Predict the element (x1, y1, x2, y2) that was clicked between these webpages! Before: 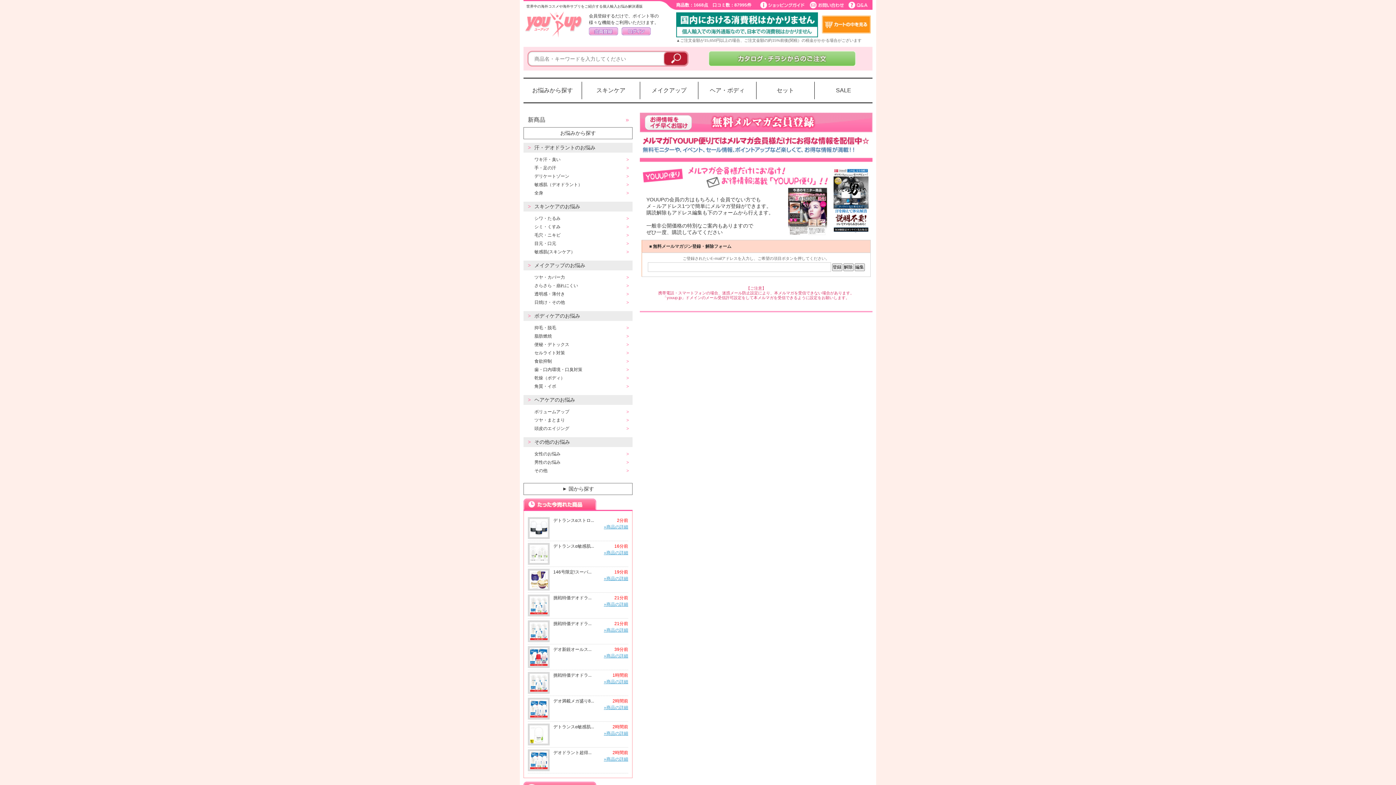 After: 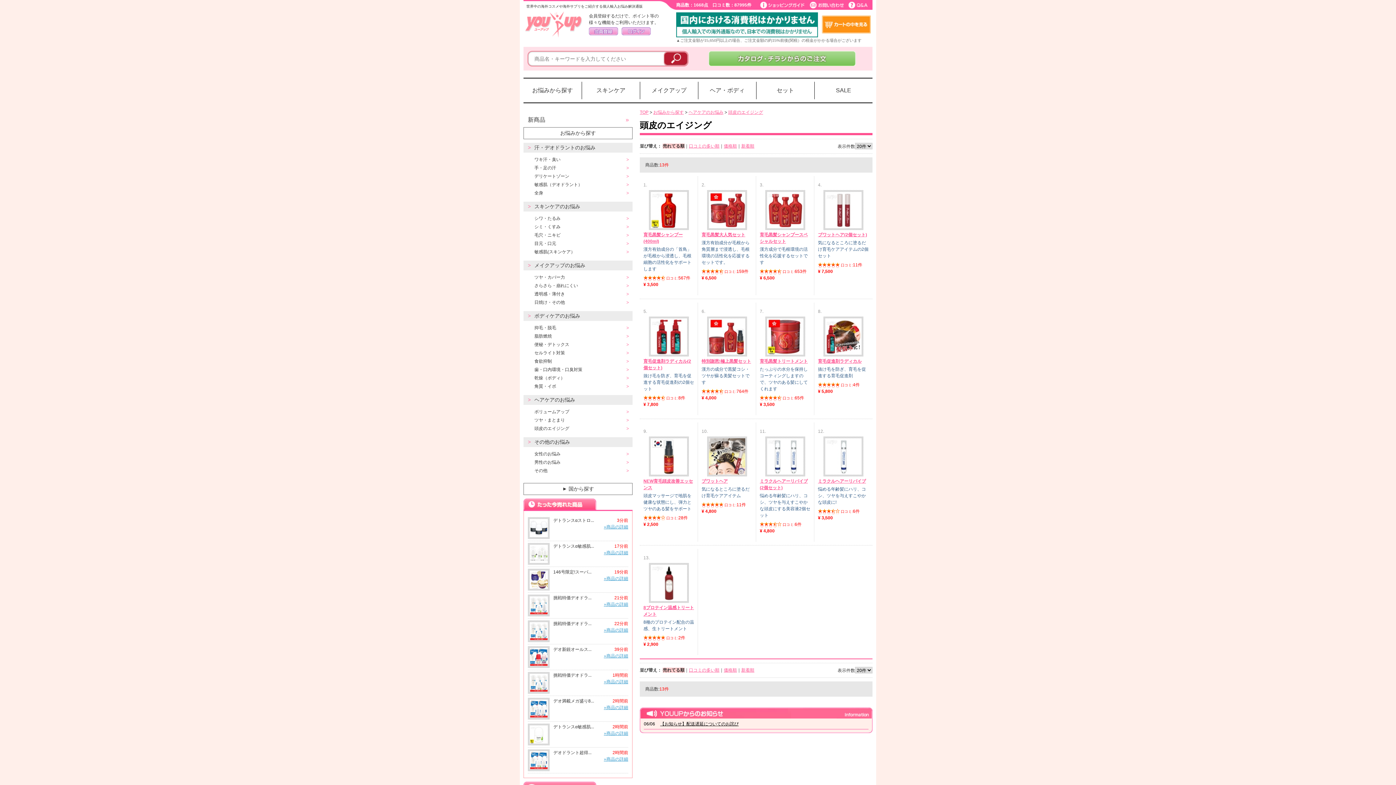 Action: label: 頭皮のエイジング bbox: (534, 425, 632, 432)